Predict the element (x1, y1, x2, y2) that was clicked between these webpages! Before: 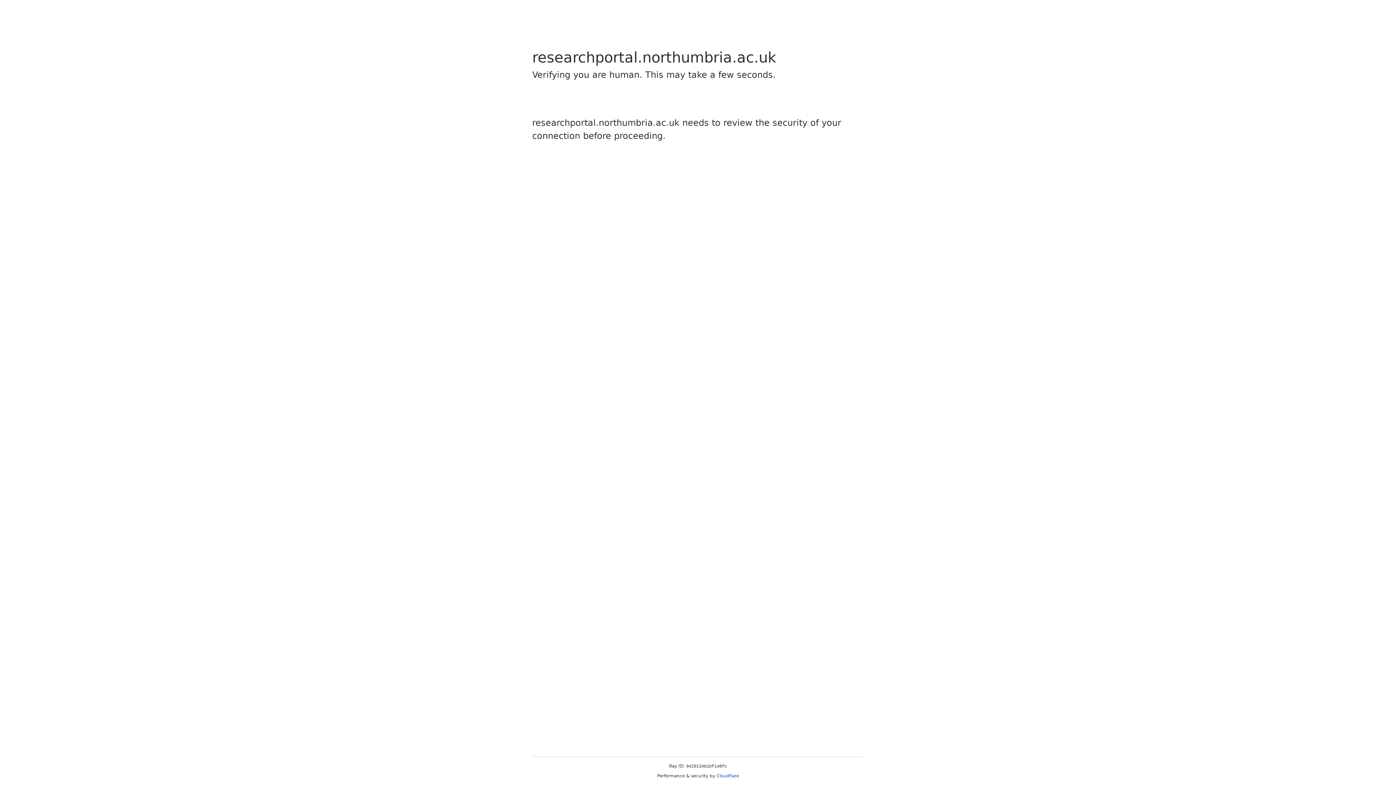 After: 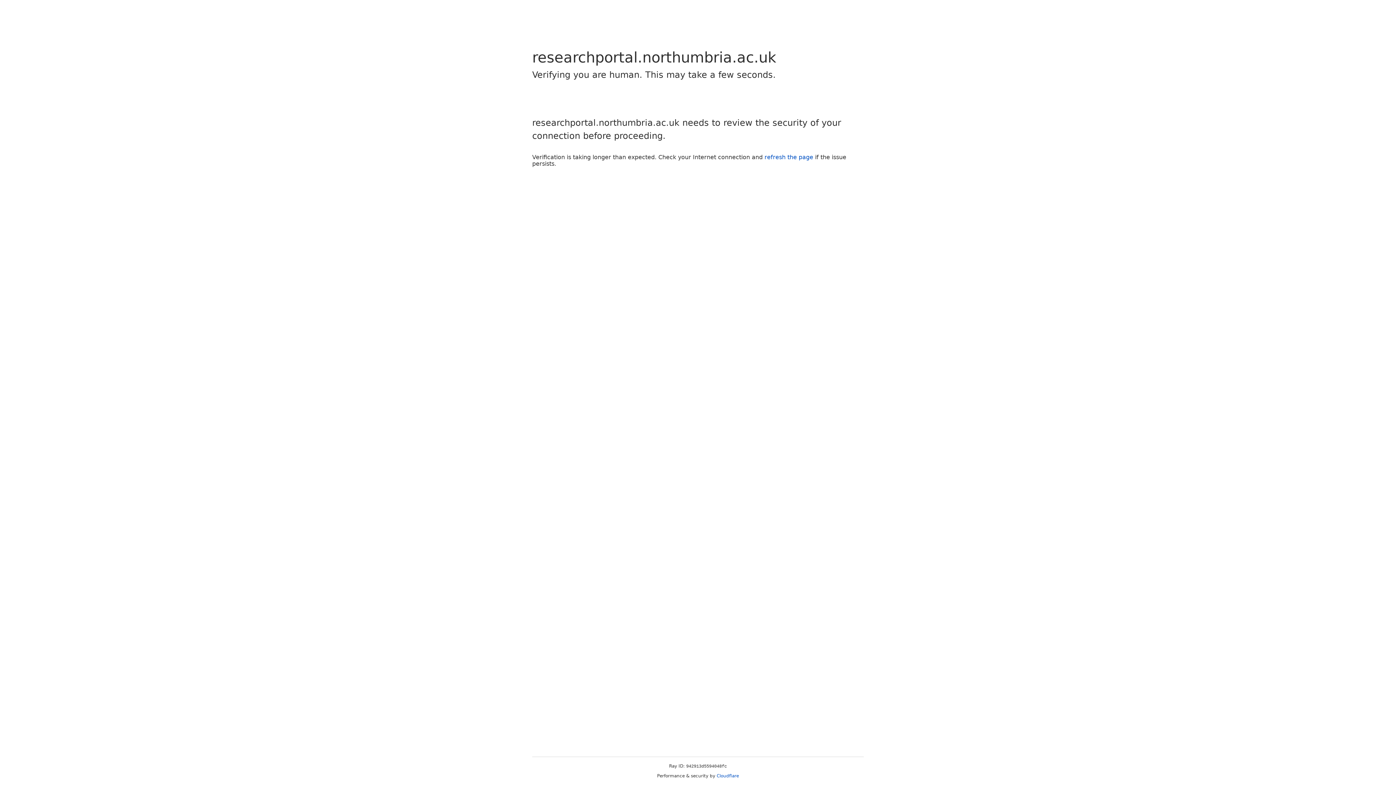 Action: label: Cloudflare bbox: (716, 773, 739, 778)